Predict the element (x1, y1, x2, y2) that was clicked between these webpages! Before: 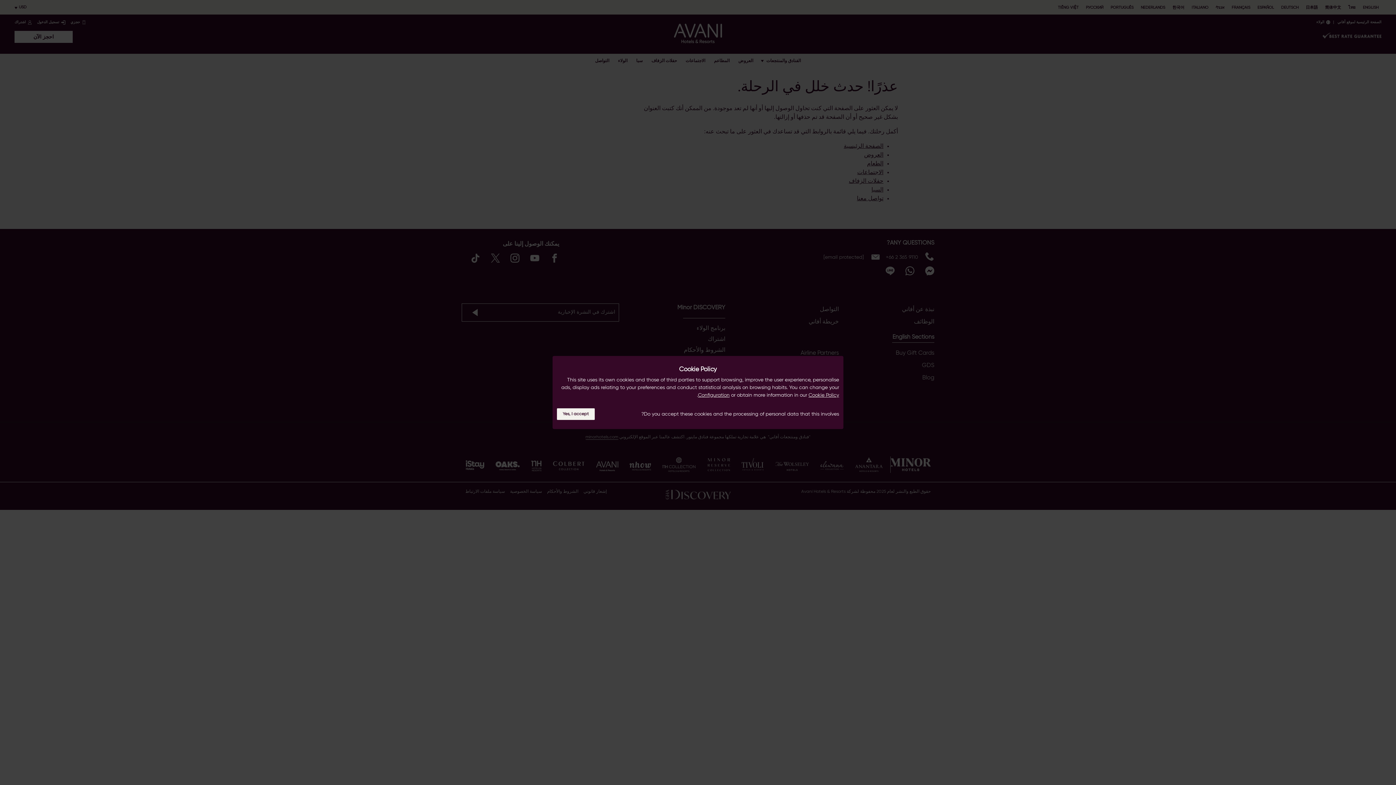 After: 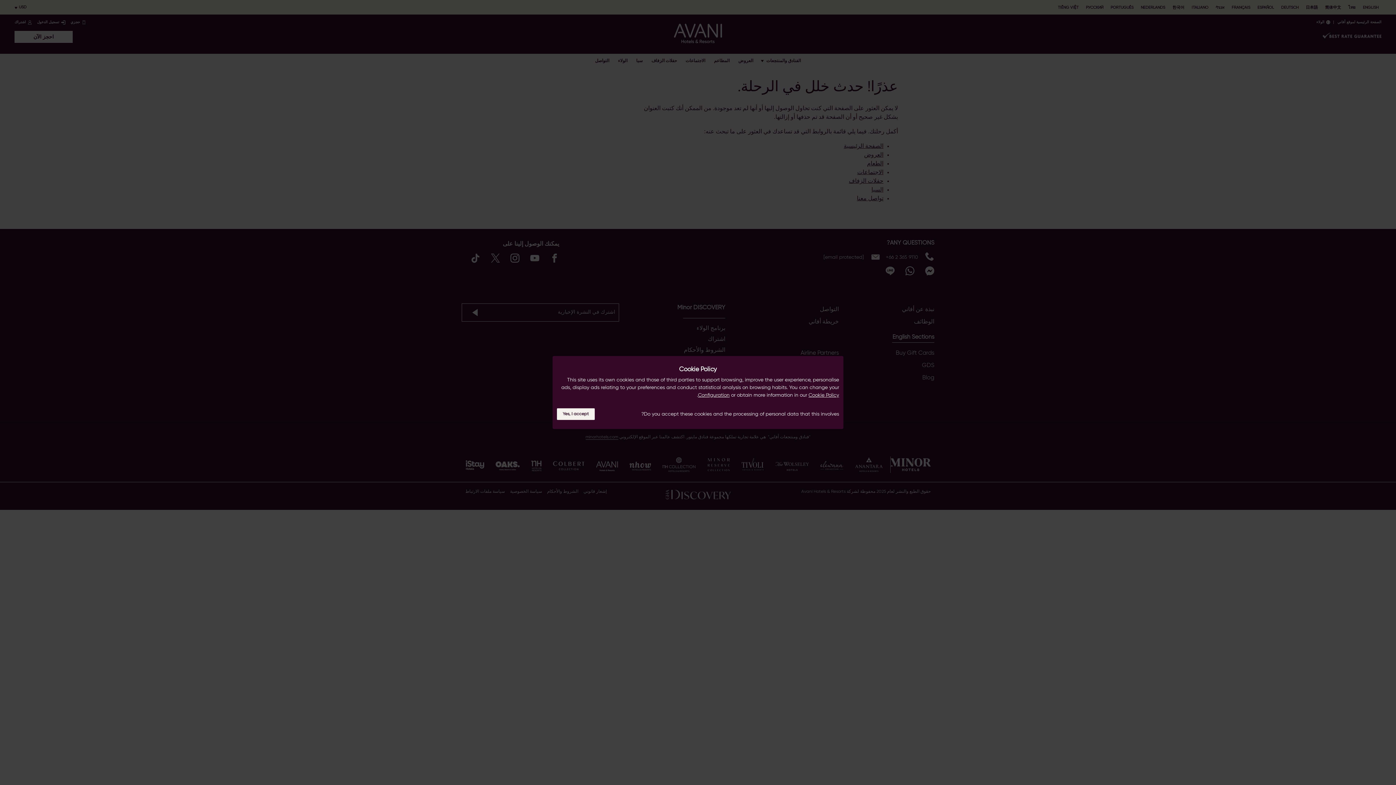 Action: label: Cookie Policy bbox: (808, 392, 839, 398)